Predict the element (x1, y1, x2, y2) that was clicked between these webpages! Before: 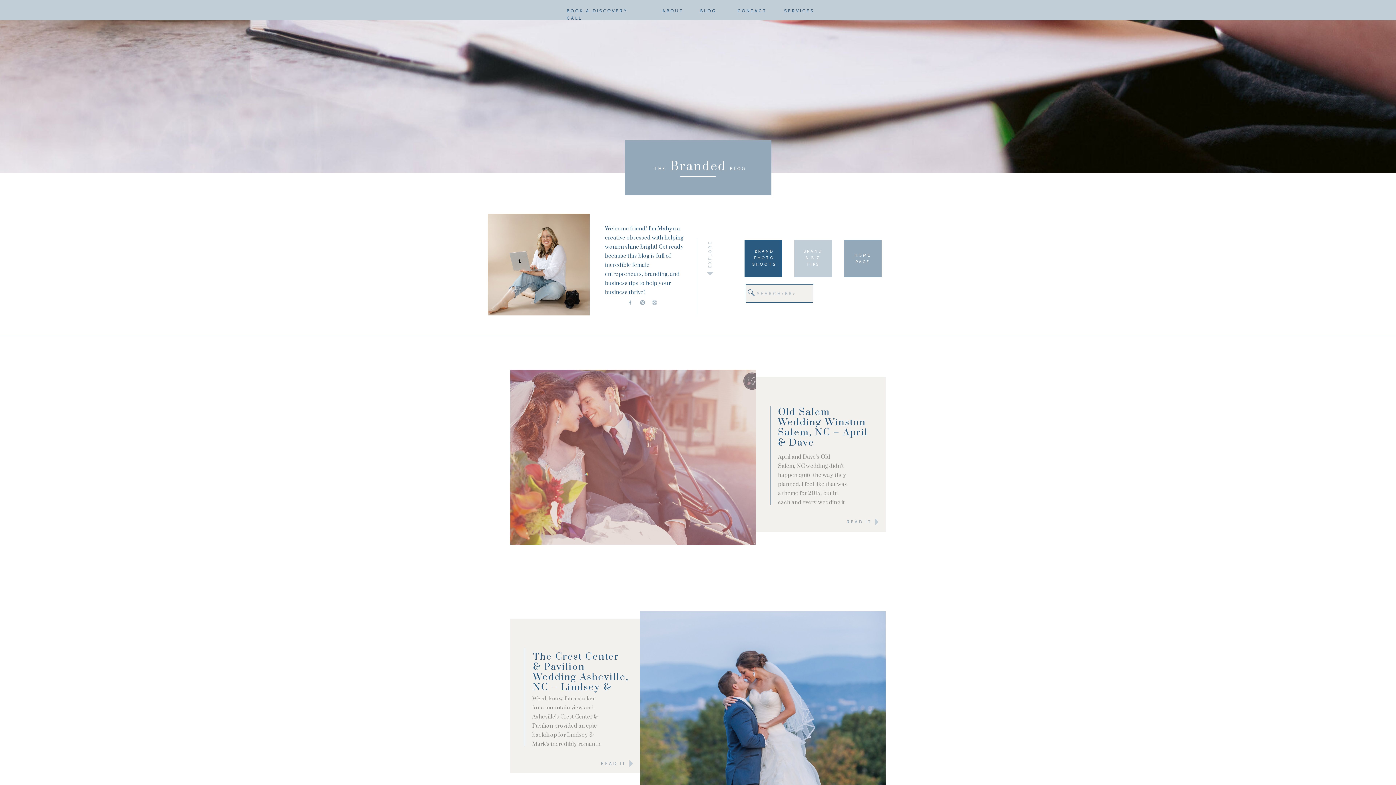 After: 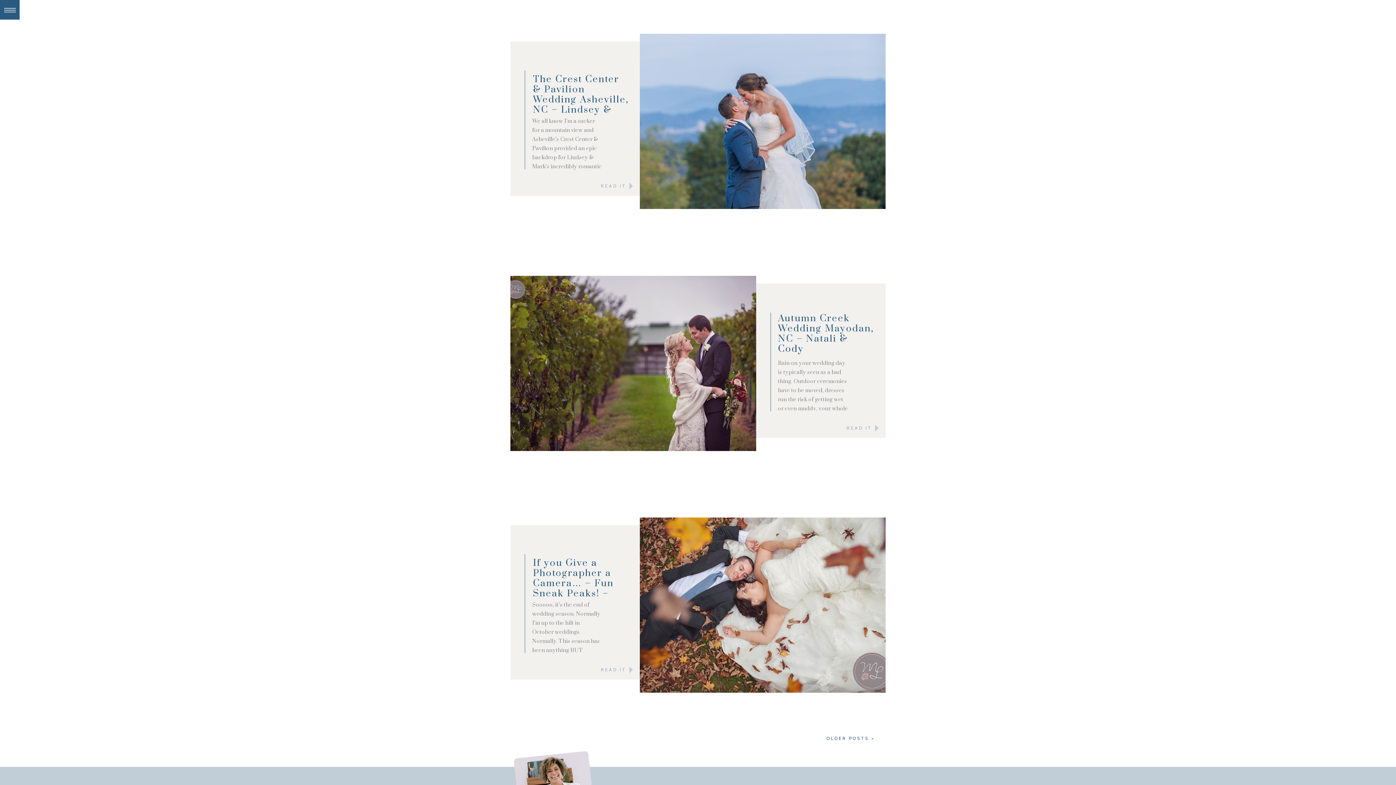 Action: bbox: (624, 756, 638, 771)